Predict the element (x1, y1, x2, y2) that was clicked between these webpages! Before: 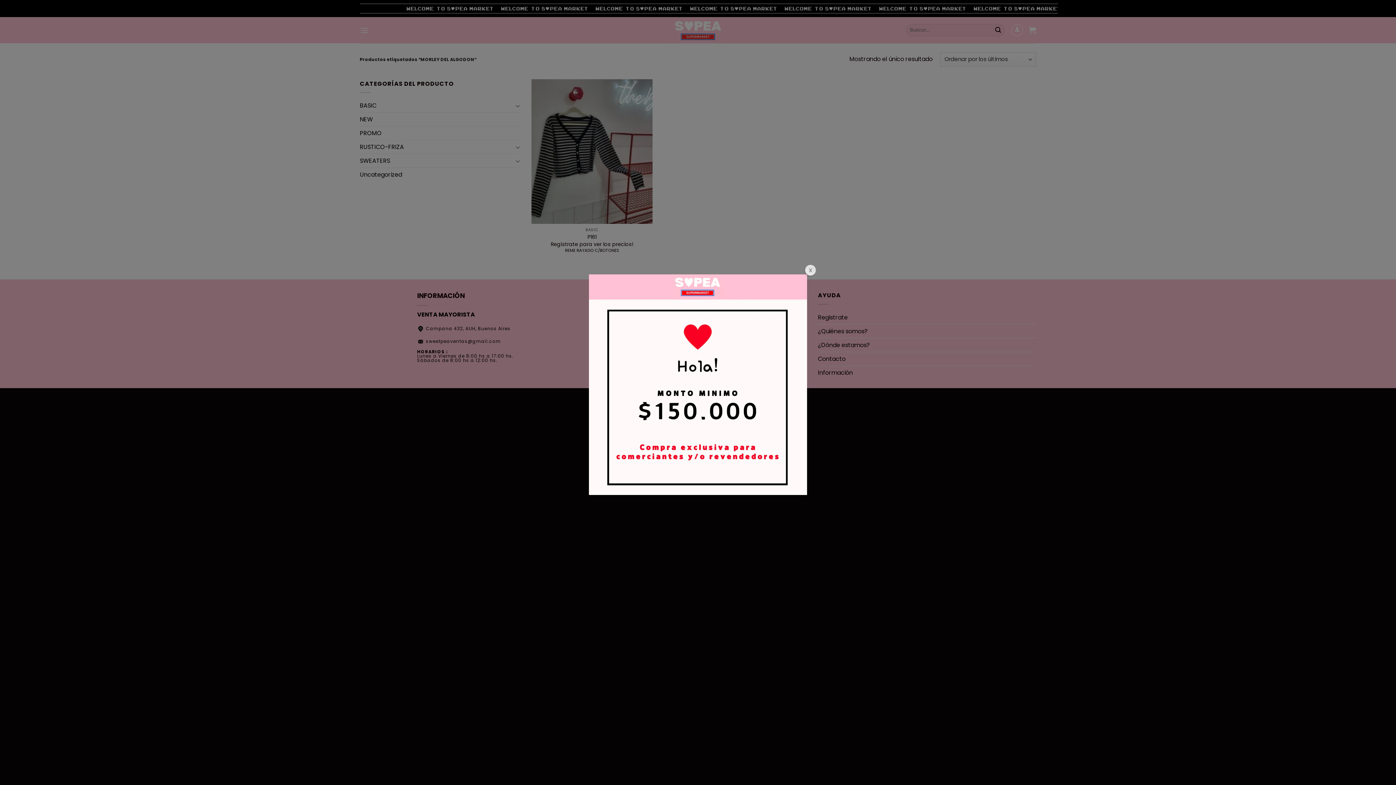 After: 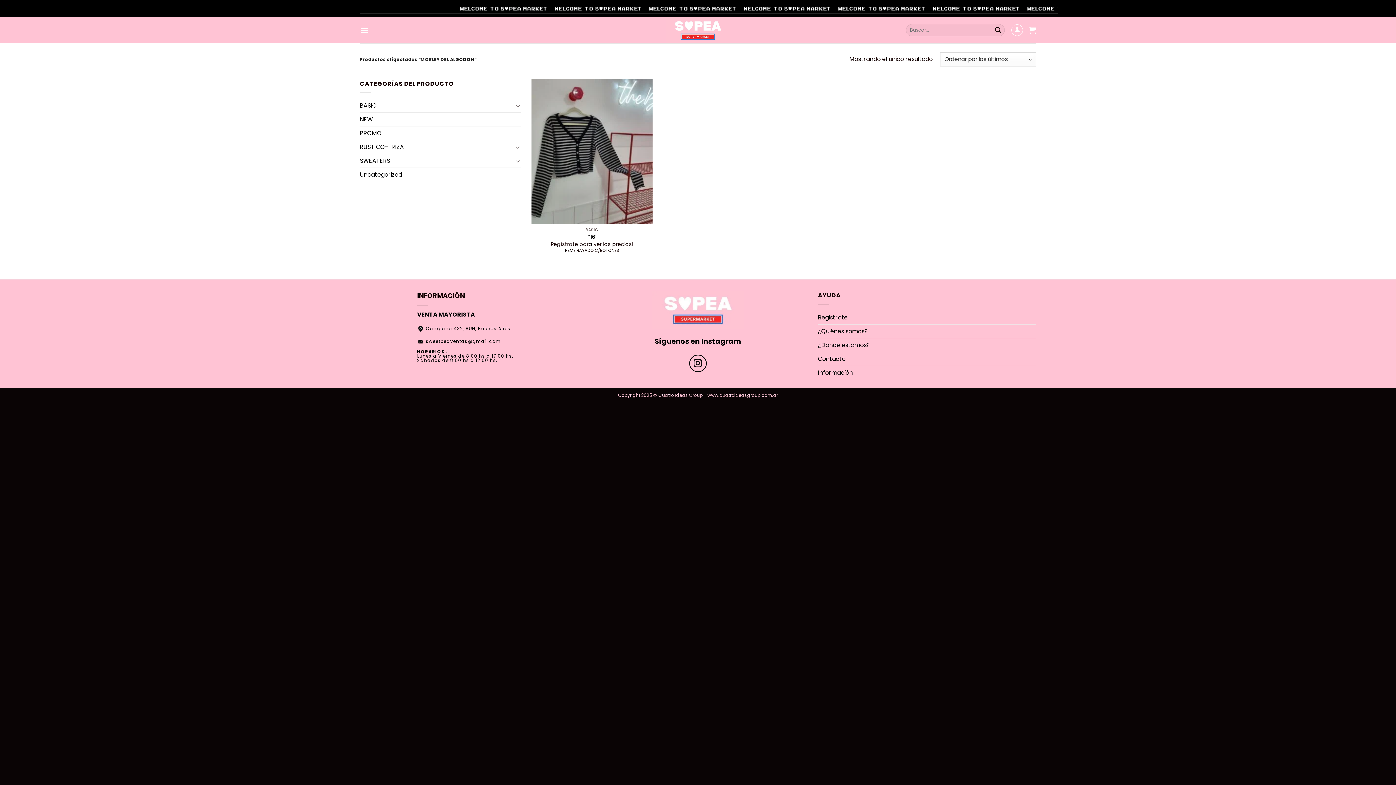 Action: bbox: (803, 263, 818, 278)